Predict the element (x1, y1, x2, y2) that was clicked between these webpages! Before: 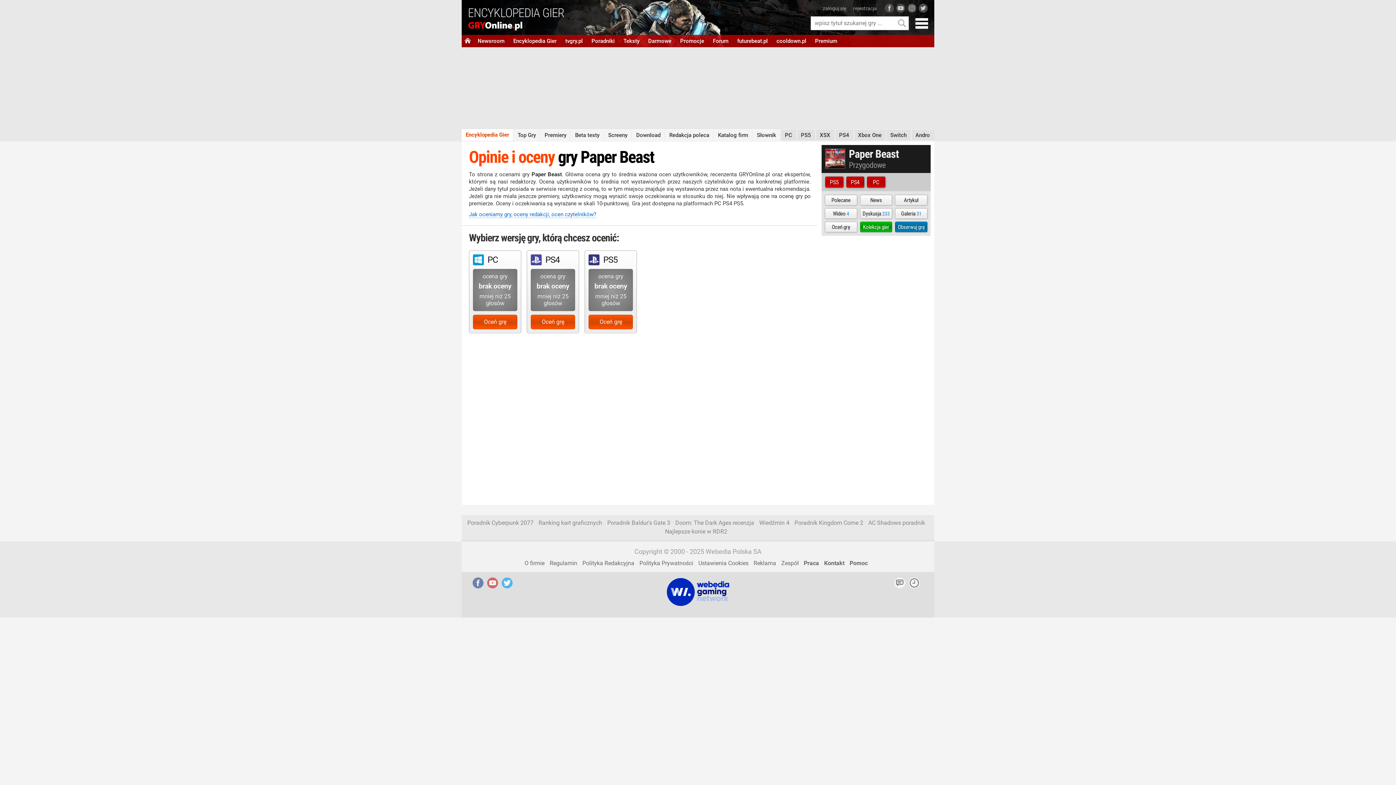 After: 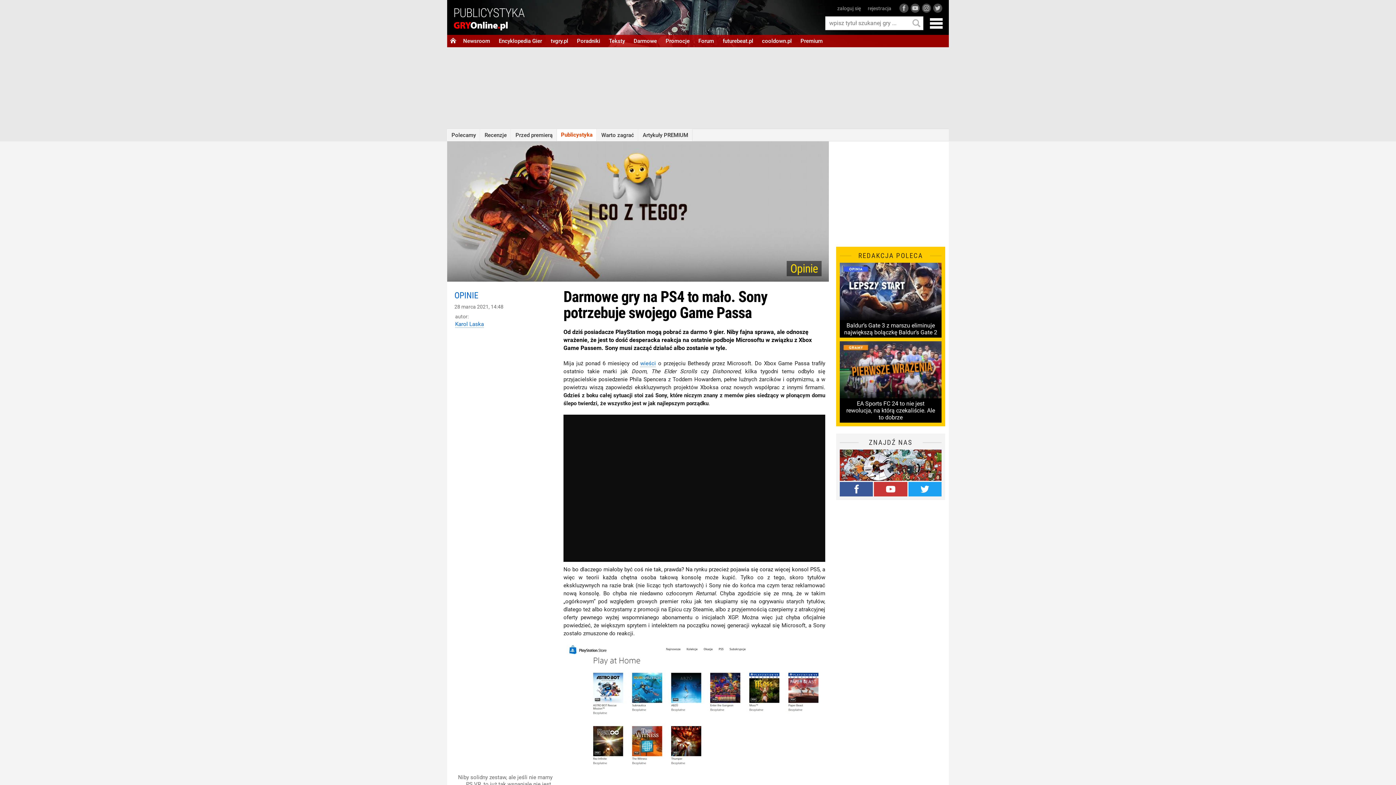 Action: bbox: (895, 194, 927, 205) label: Artykuł